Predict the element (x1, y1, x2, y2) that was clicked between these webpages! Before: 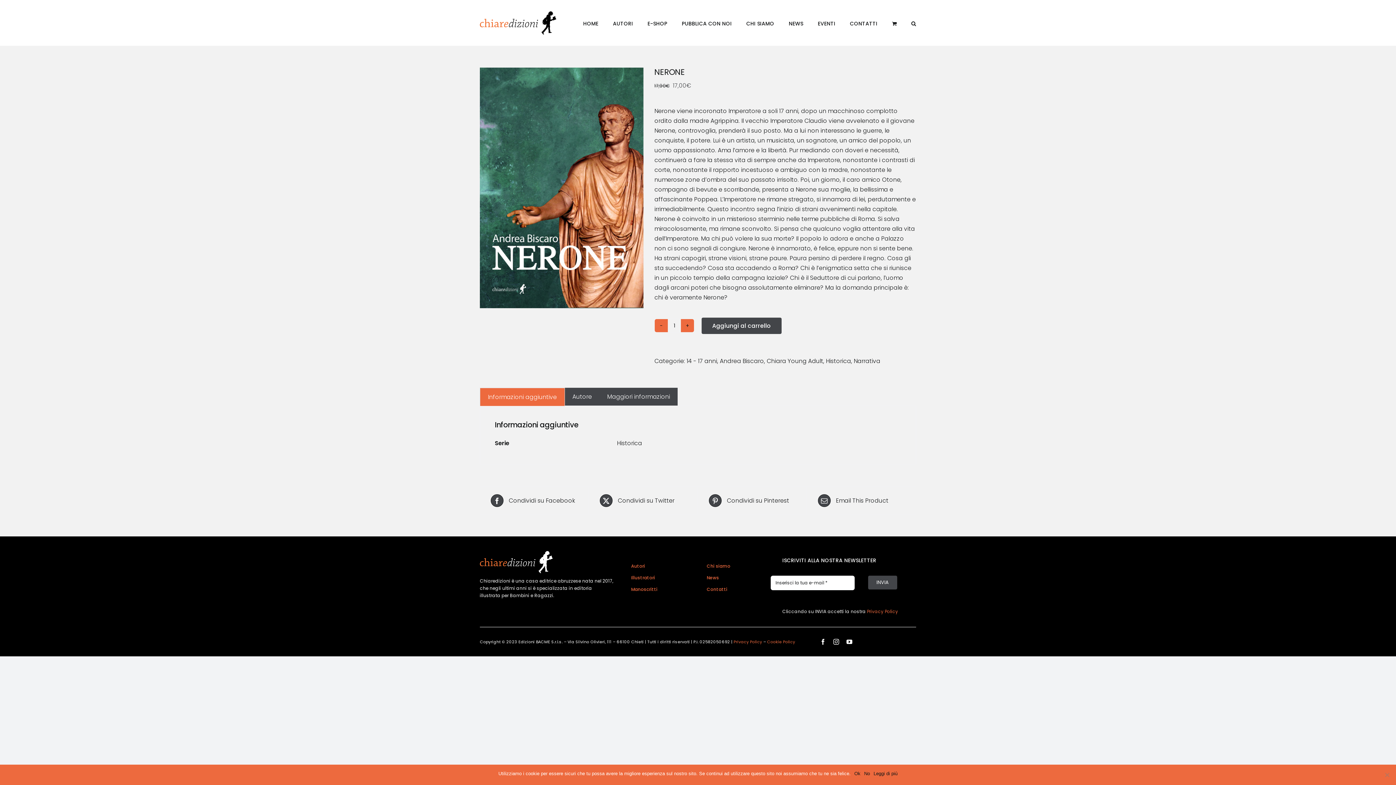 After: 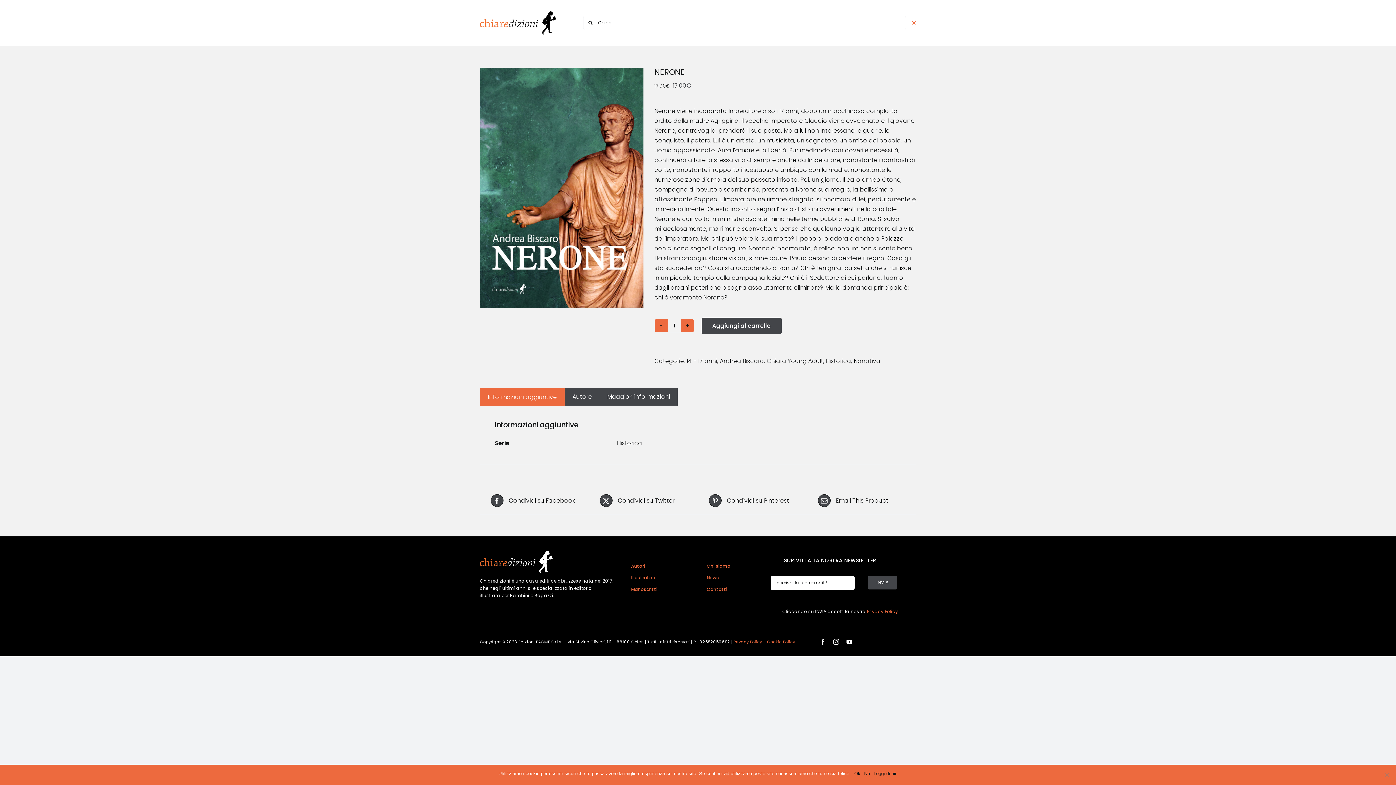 Action: bbox: (911, 0, 916, 45) label: Cerca